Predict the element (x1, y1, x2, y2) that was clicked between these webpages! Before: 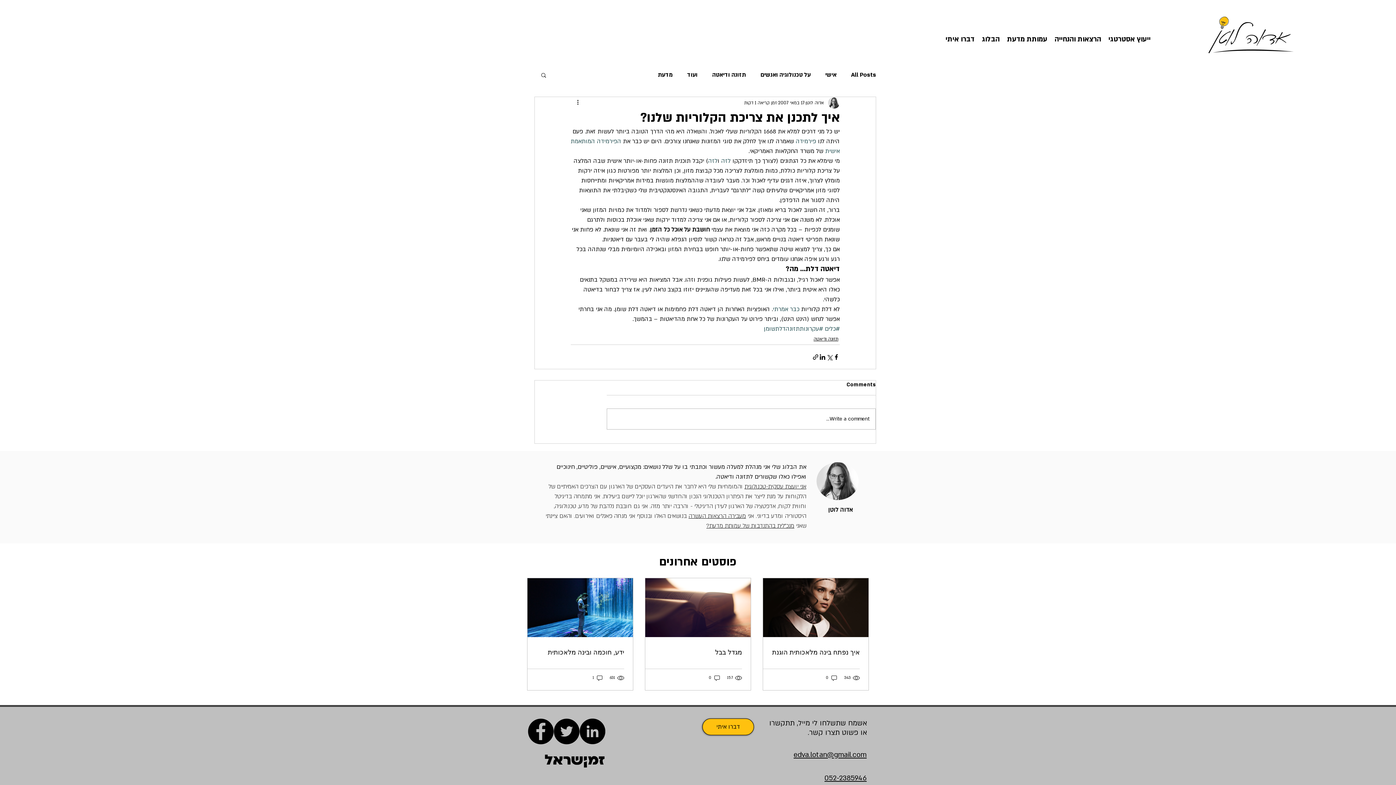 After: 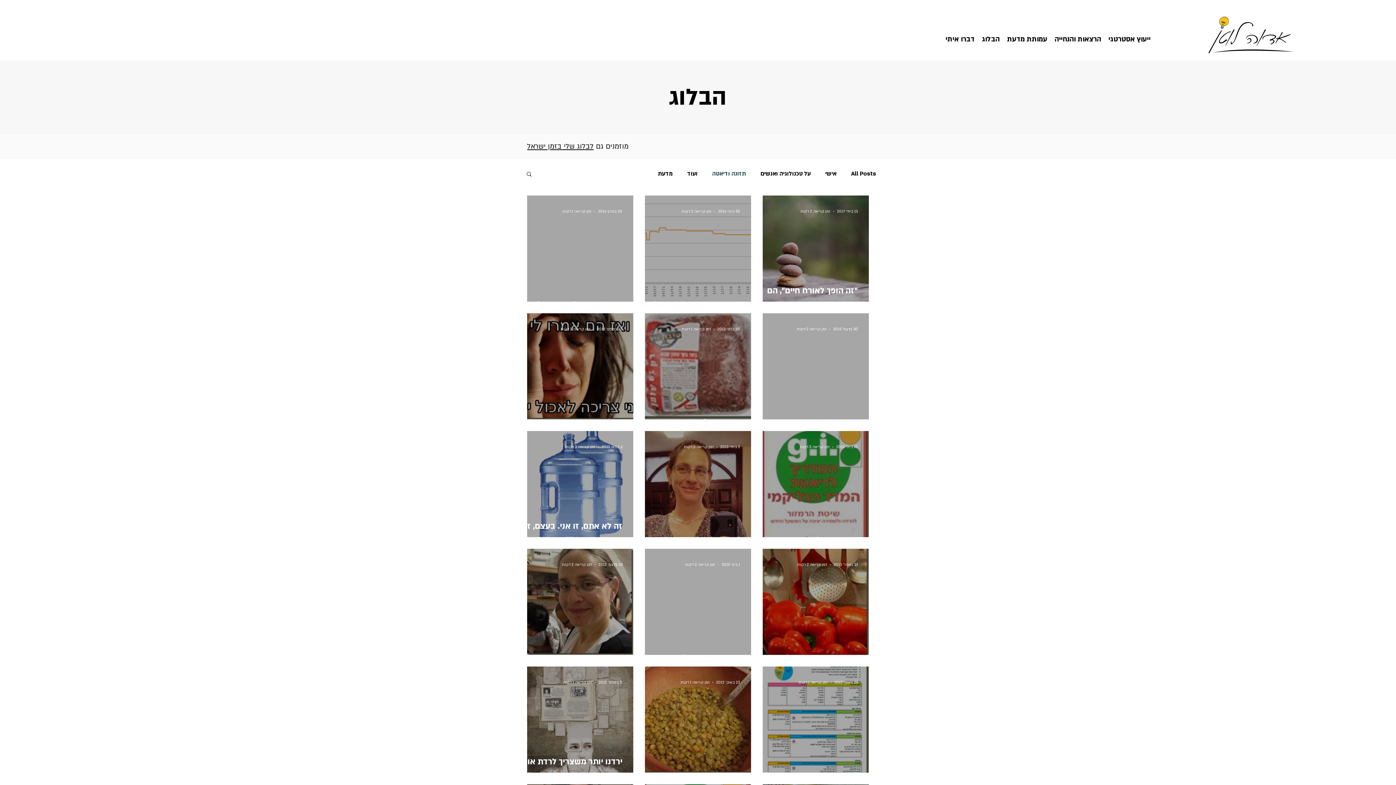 Action: label: תזונה ודיאטה bbox: (712, 70, 746, 78)